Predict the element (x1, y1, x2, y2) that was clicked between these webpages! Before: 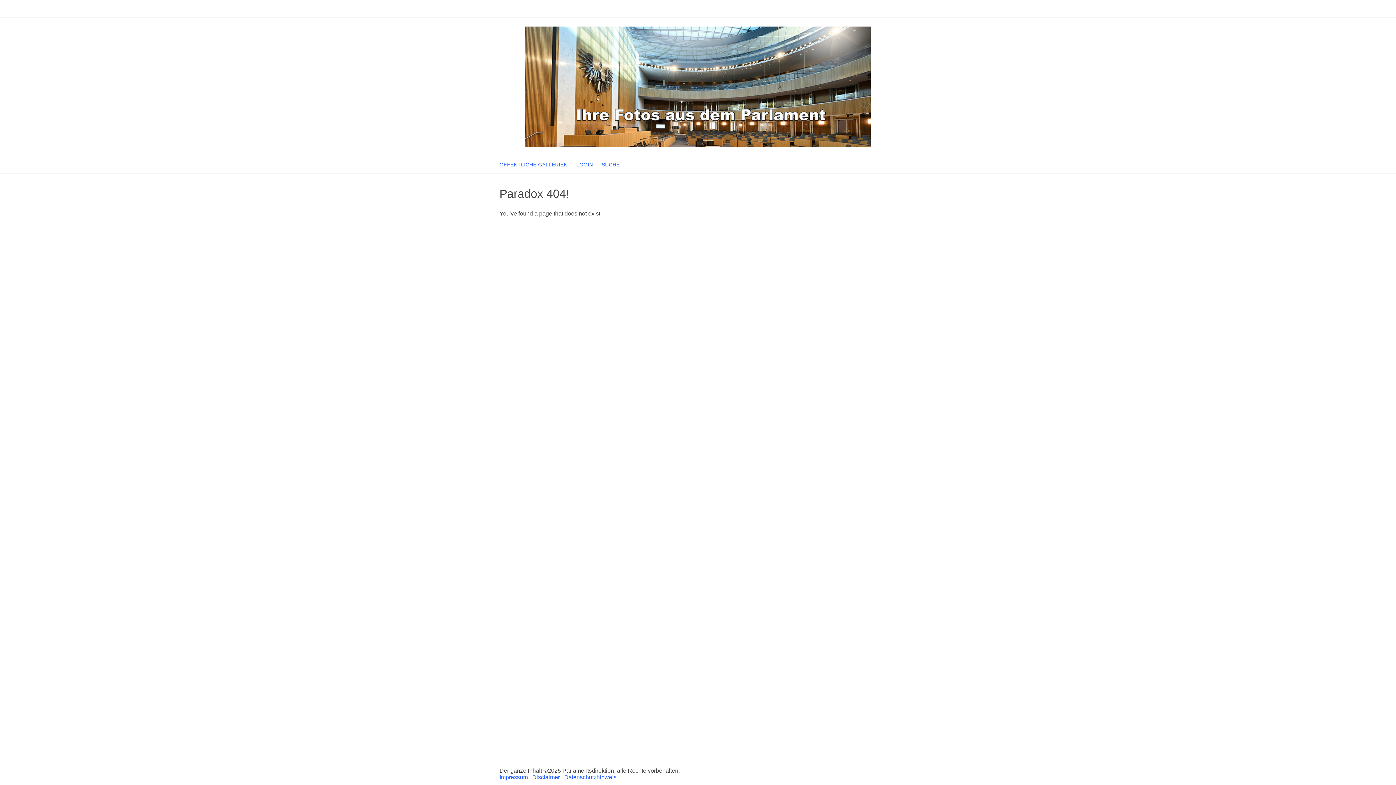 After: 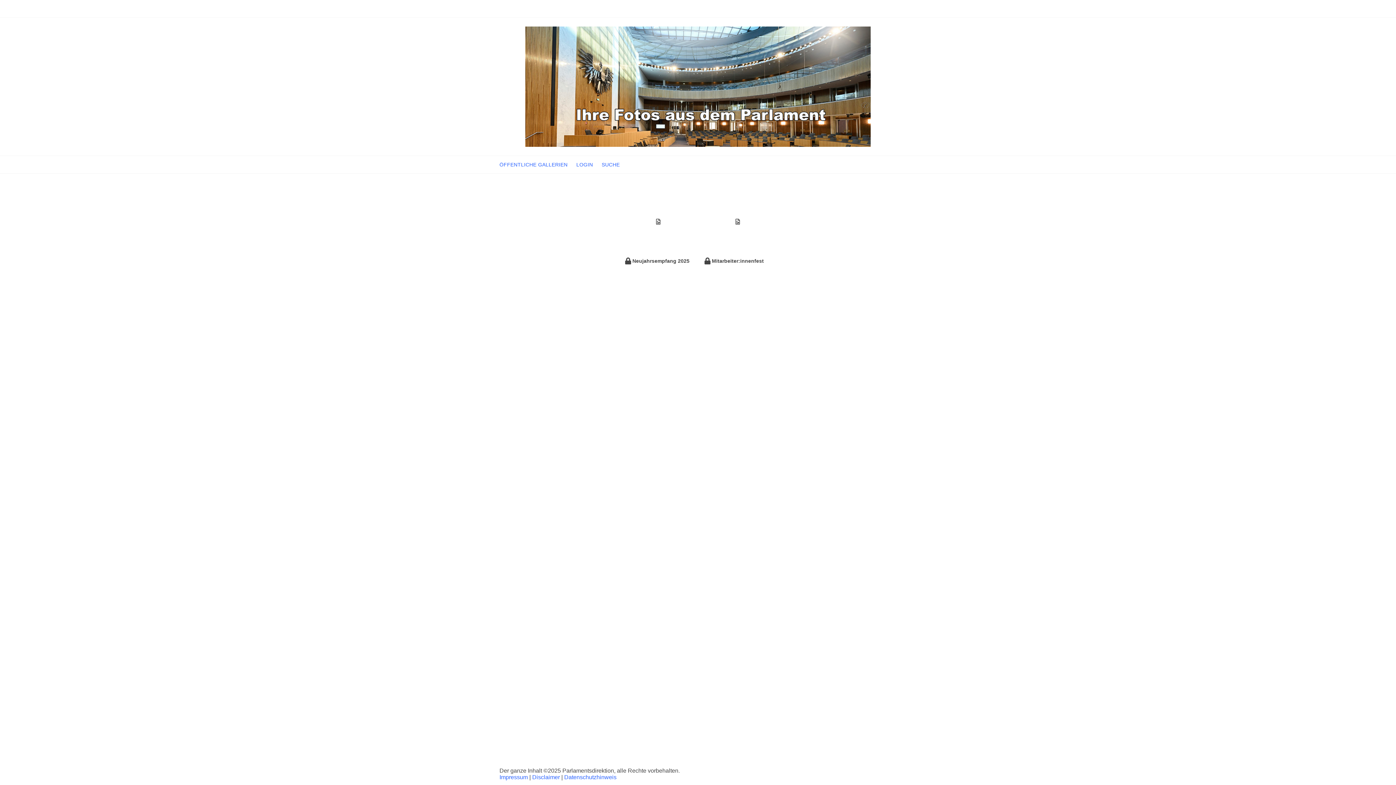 Action: bbox: (572, 158, 597, 171) label: LOGIN